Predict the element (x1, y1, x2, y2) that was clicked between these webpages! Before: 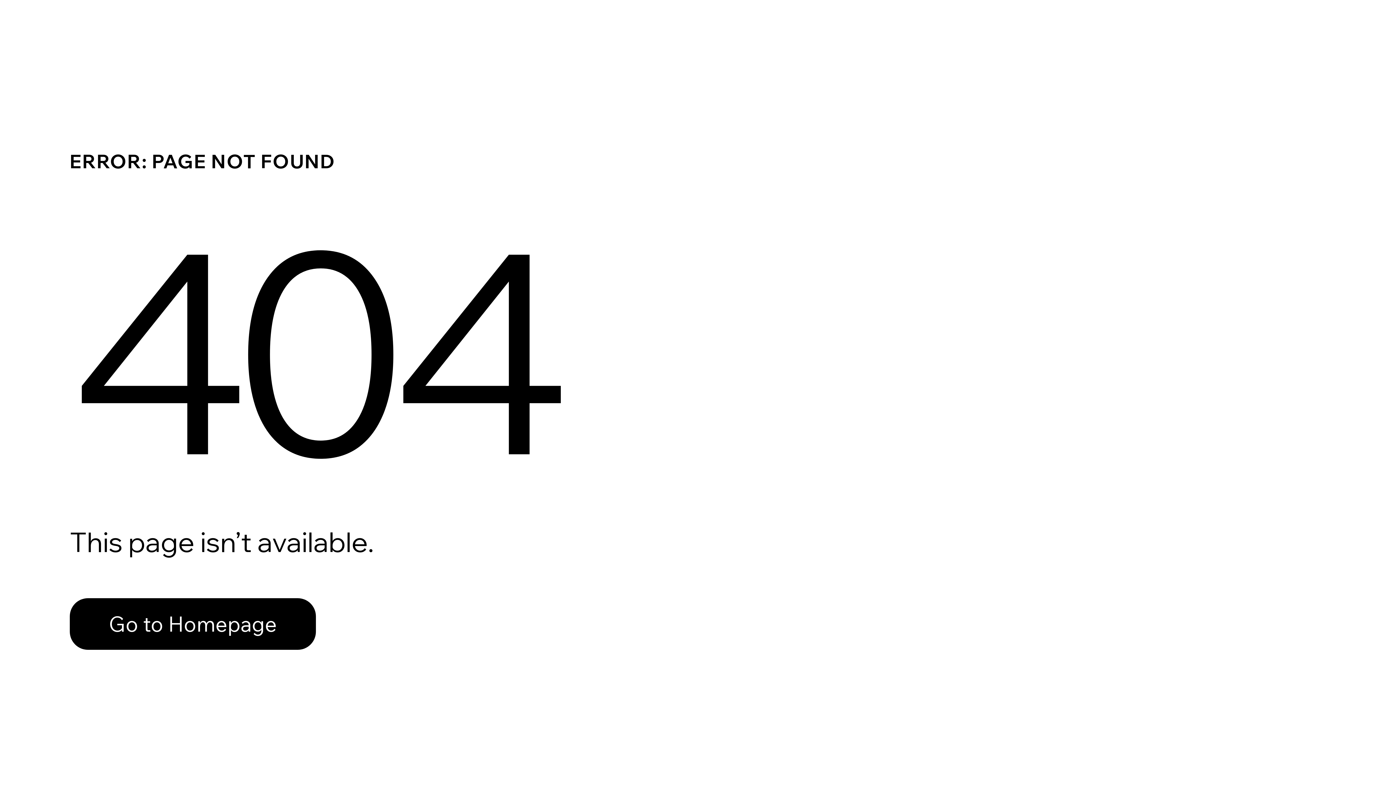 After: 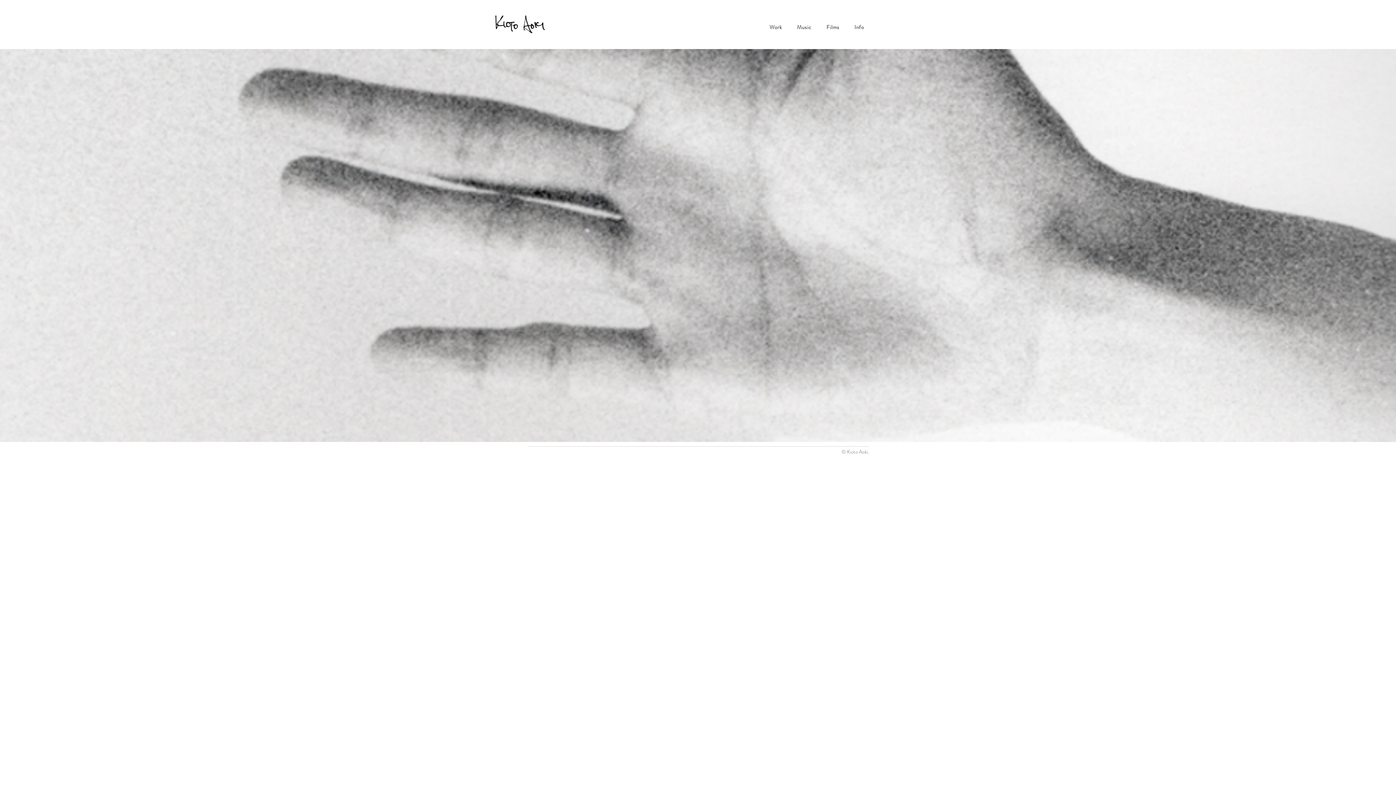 Action: bbox: (69, 582, 768, 659) label: Go to Homepage